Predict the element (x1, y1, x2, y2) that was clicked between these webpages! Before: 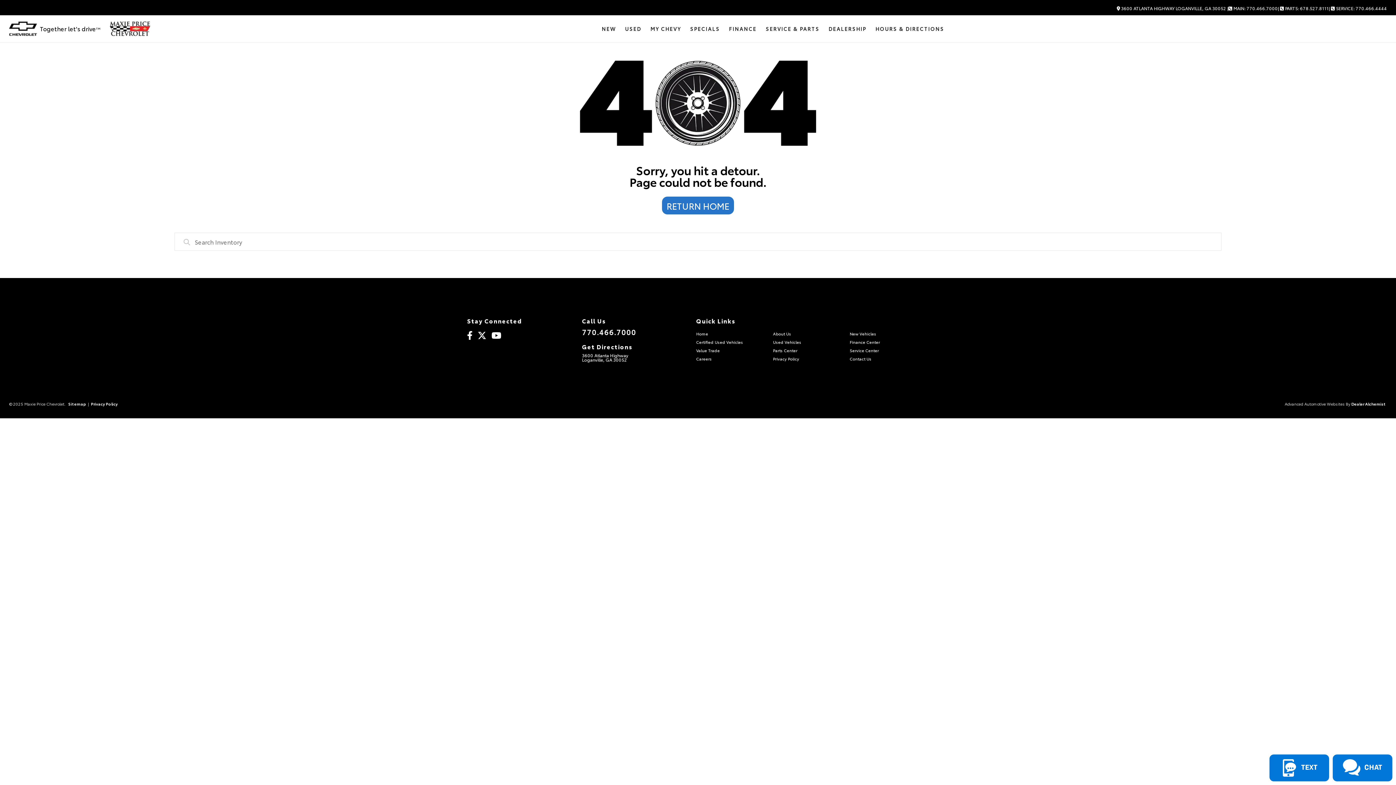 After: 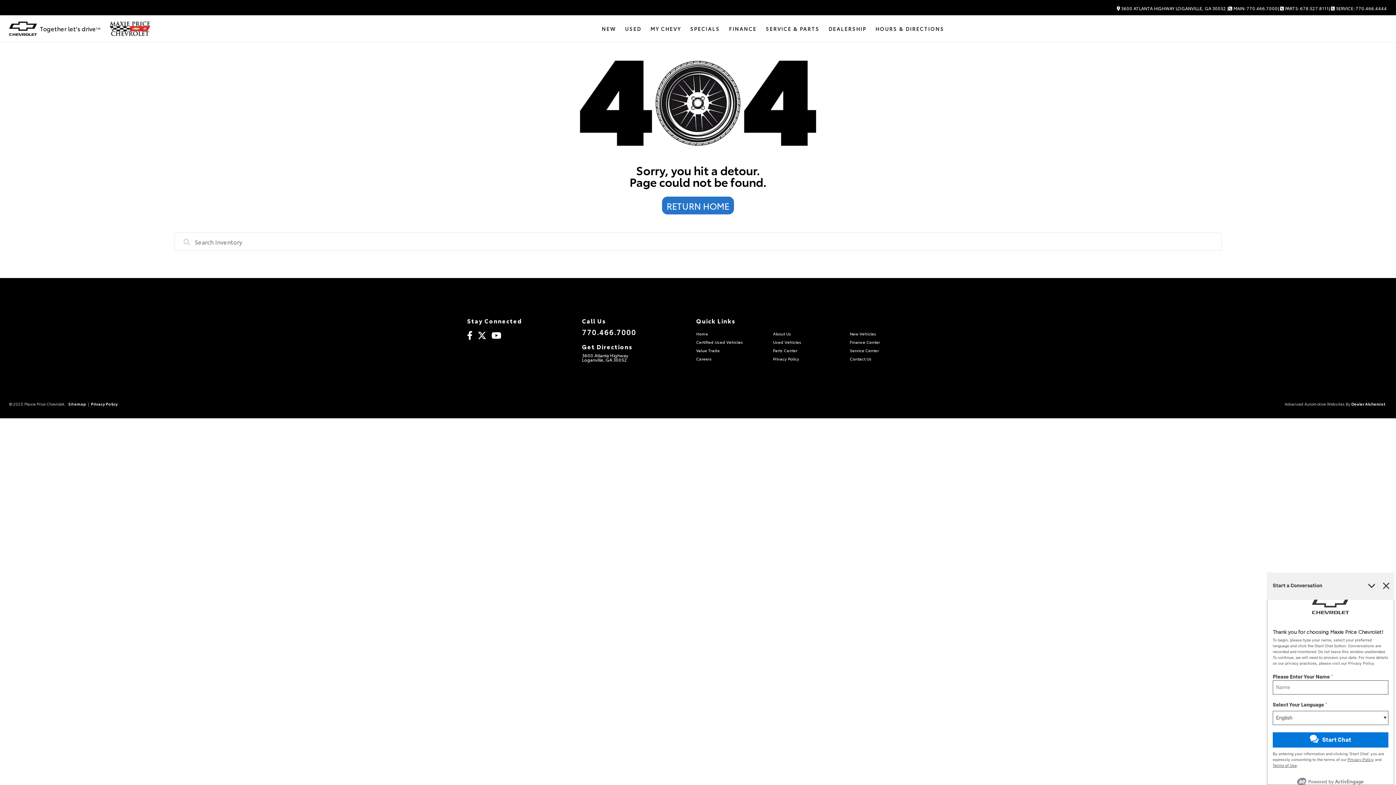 Action: bbox: (1333, 754, 1392, 781) label: CHAT